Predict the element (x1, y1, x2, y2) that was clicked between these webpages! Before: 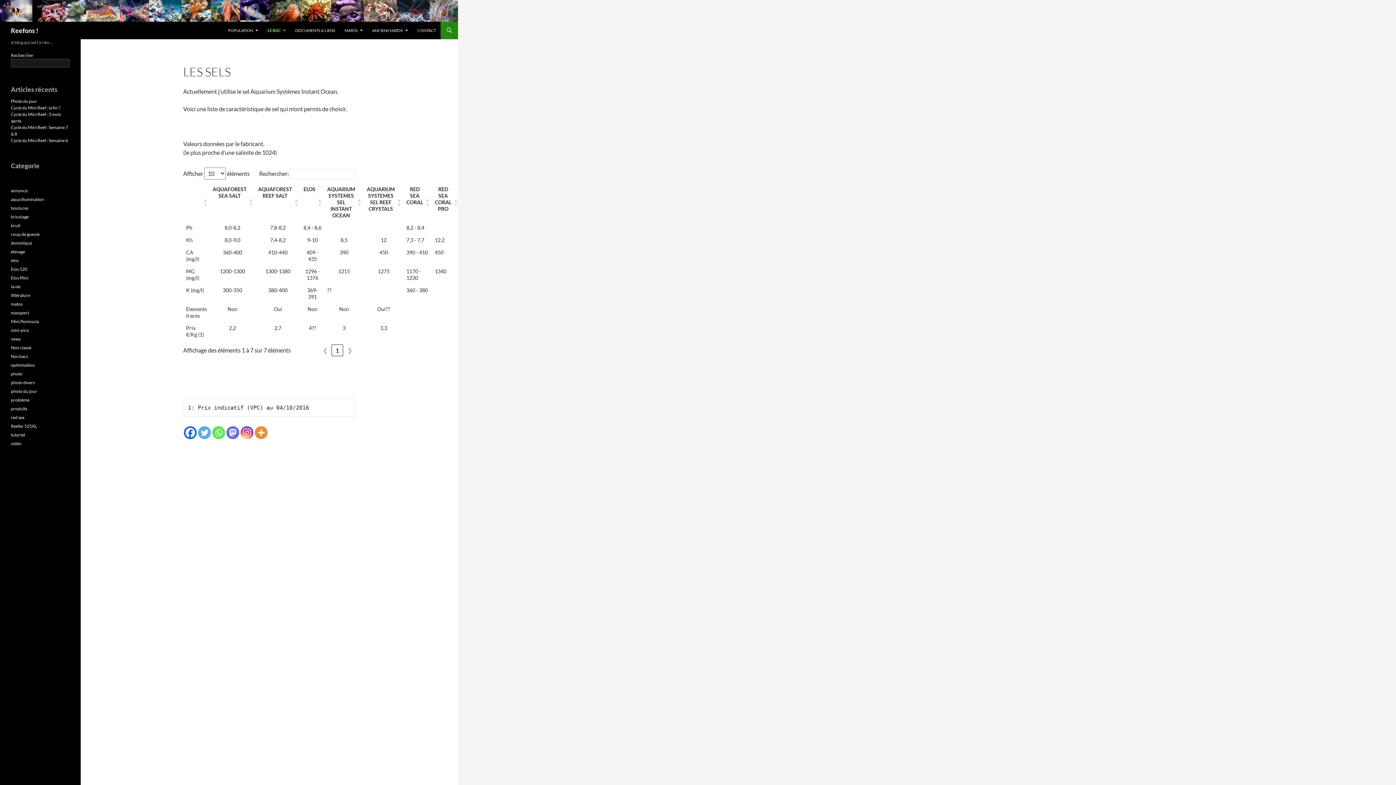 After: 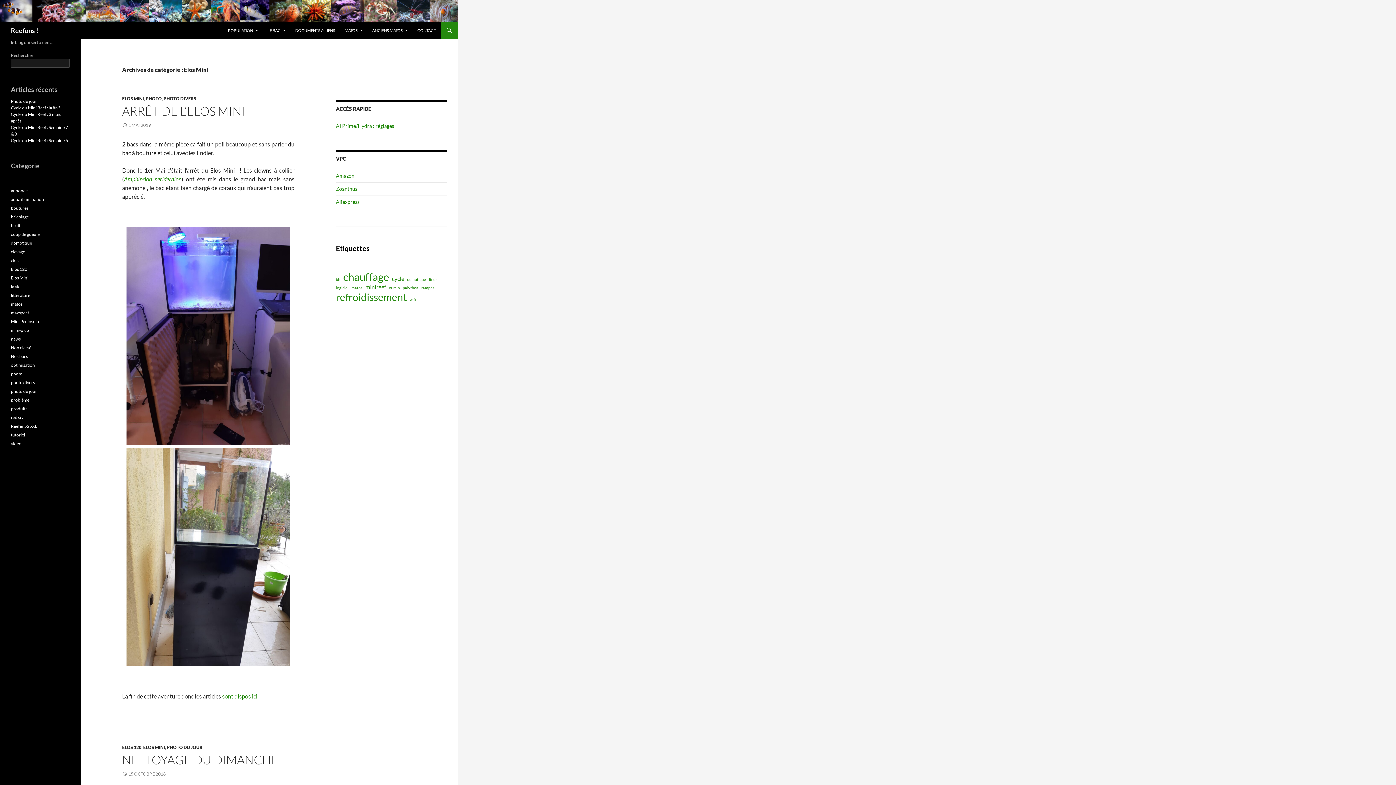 Action: bbox: (10, 275, 28, 280) label: Elos Mini